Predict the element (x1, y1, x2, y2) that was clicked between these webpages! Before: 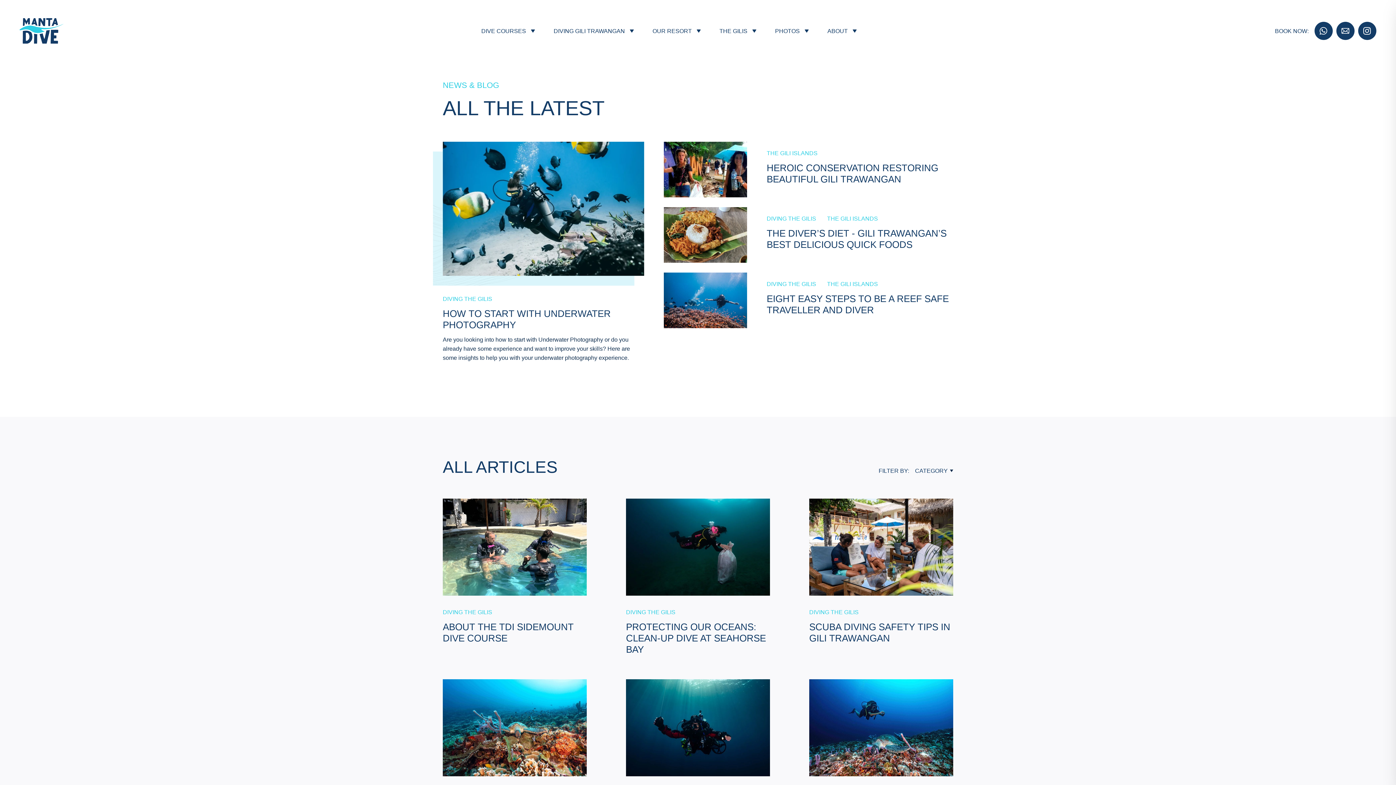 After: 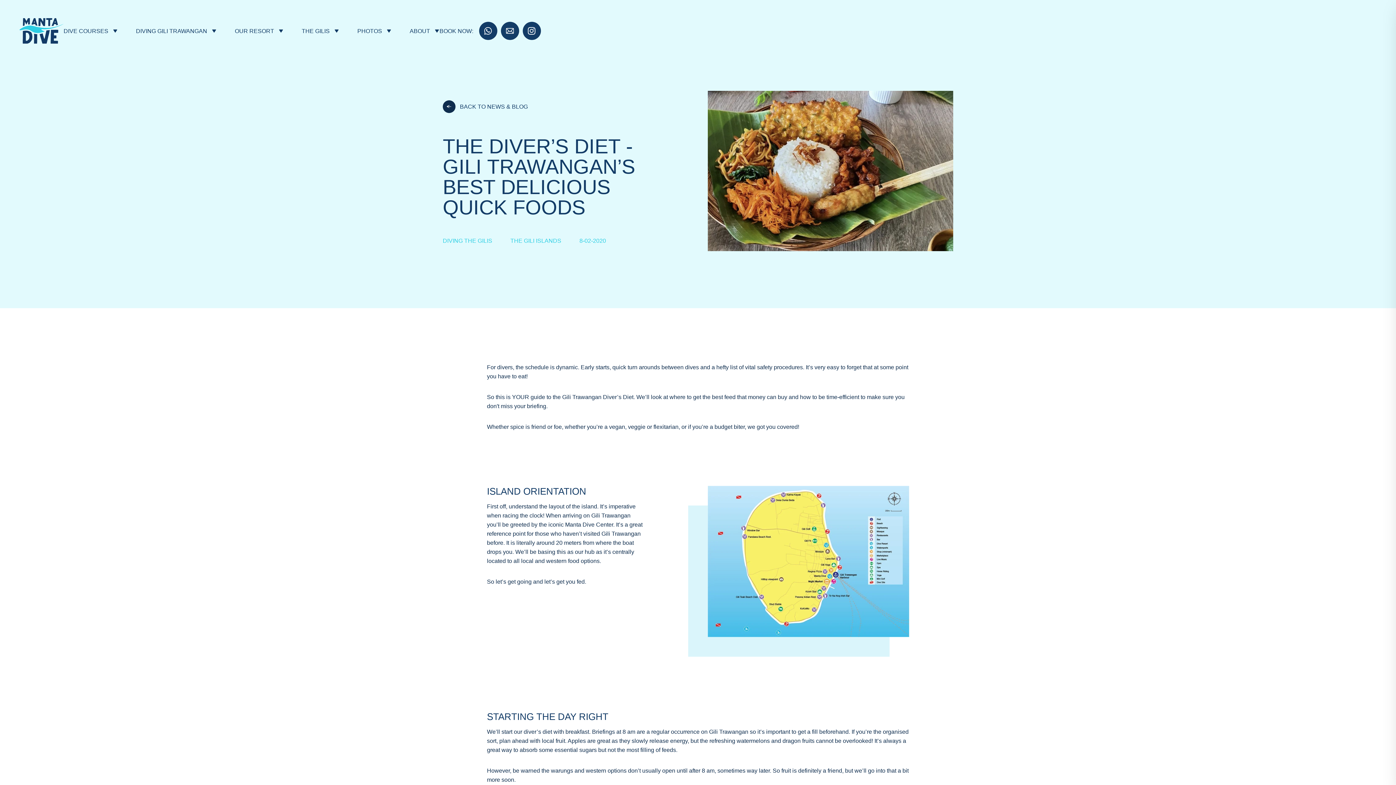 Action: bbox: (766, 227, 953, 250) label: THE DIVER’S DIET - GILI TRAWANGAN’S BEST DELICIOUS QUICK FOODS